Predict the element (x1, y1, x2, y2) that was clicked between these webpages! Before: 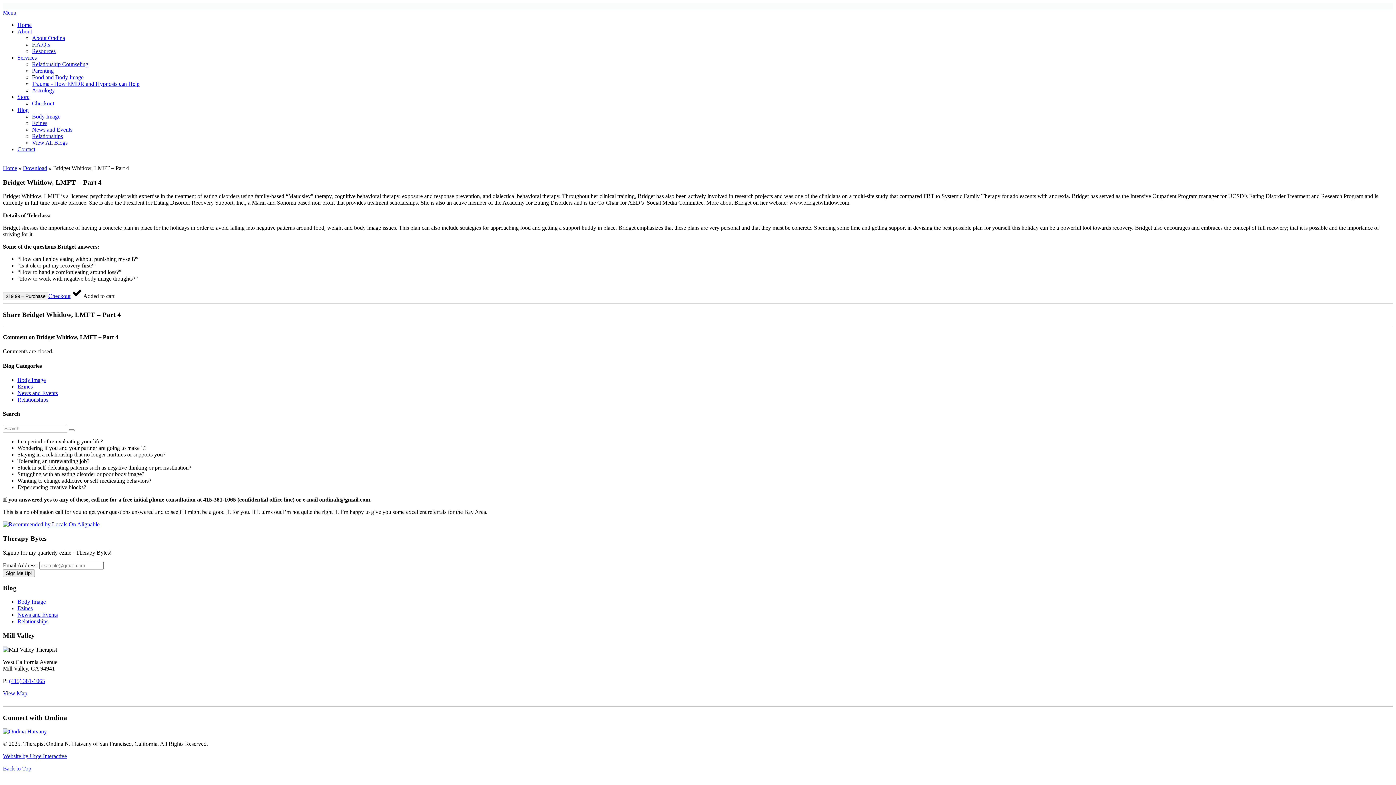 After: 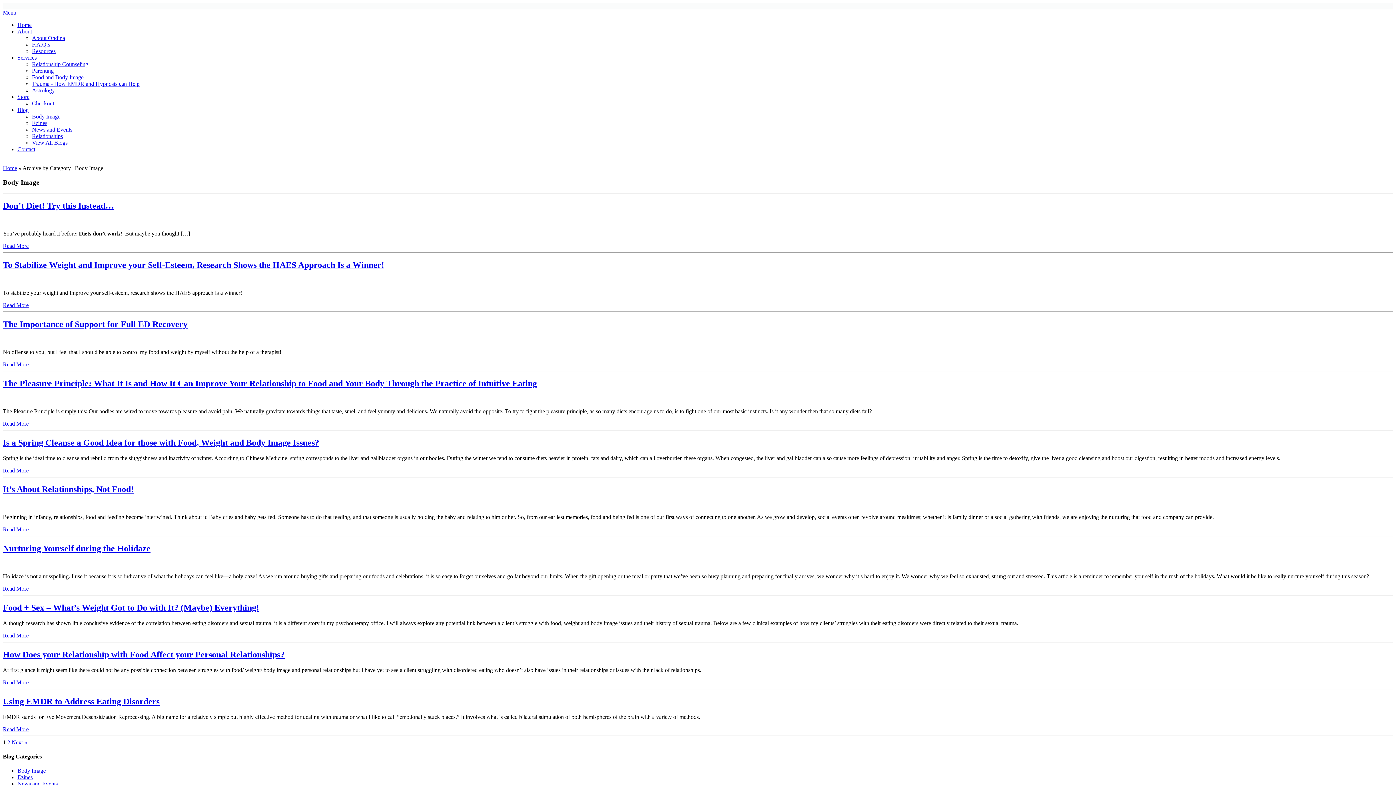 Action: label: Body Image bbox: (17, 599, 45, 605)